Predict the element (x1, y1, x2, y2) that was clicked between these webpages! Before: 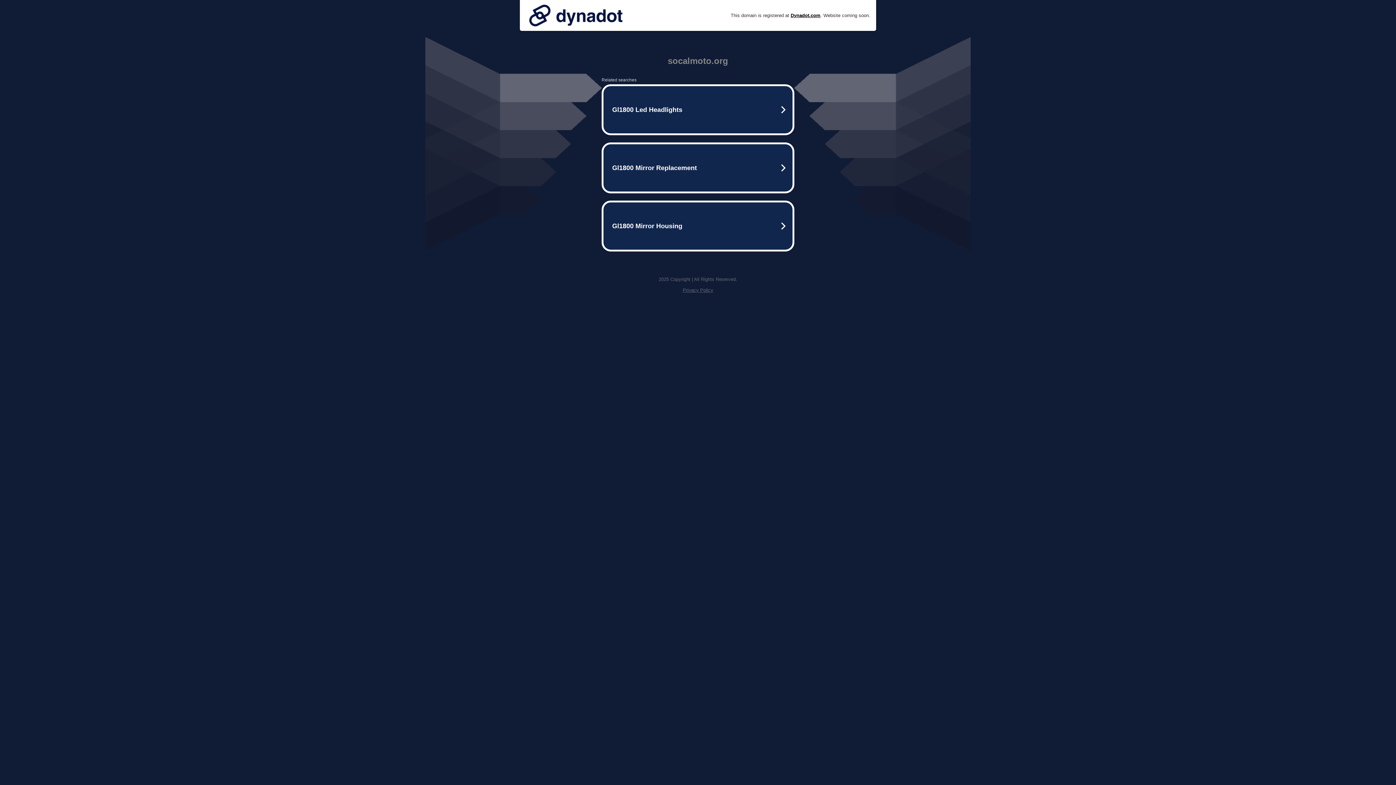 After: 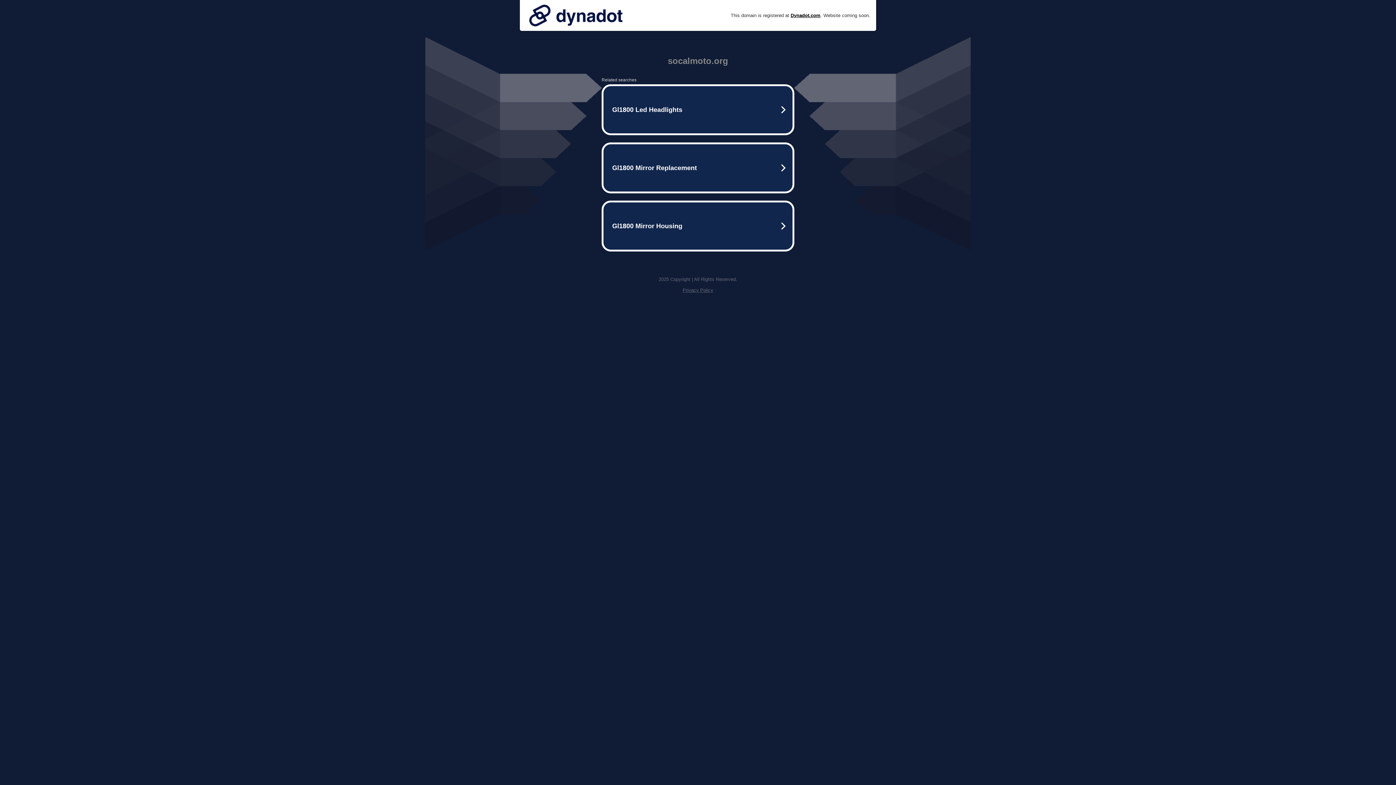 Action: bbox: (525, 0, 626, 30)